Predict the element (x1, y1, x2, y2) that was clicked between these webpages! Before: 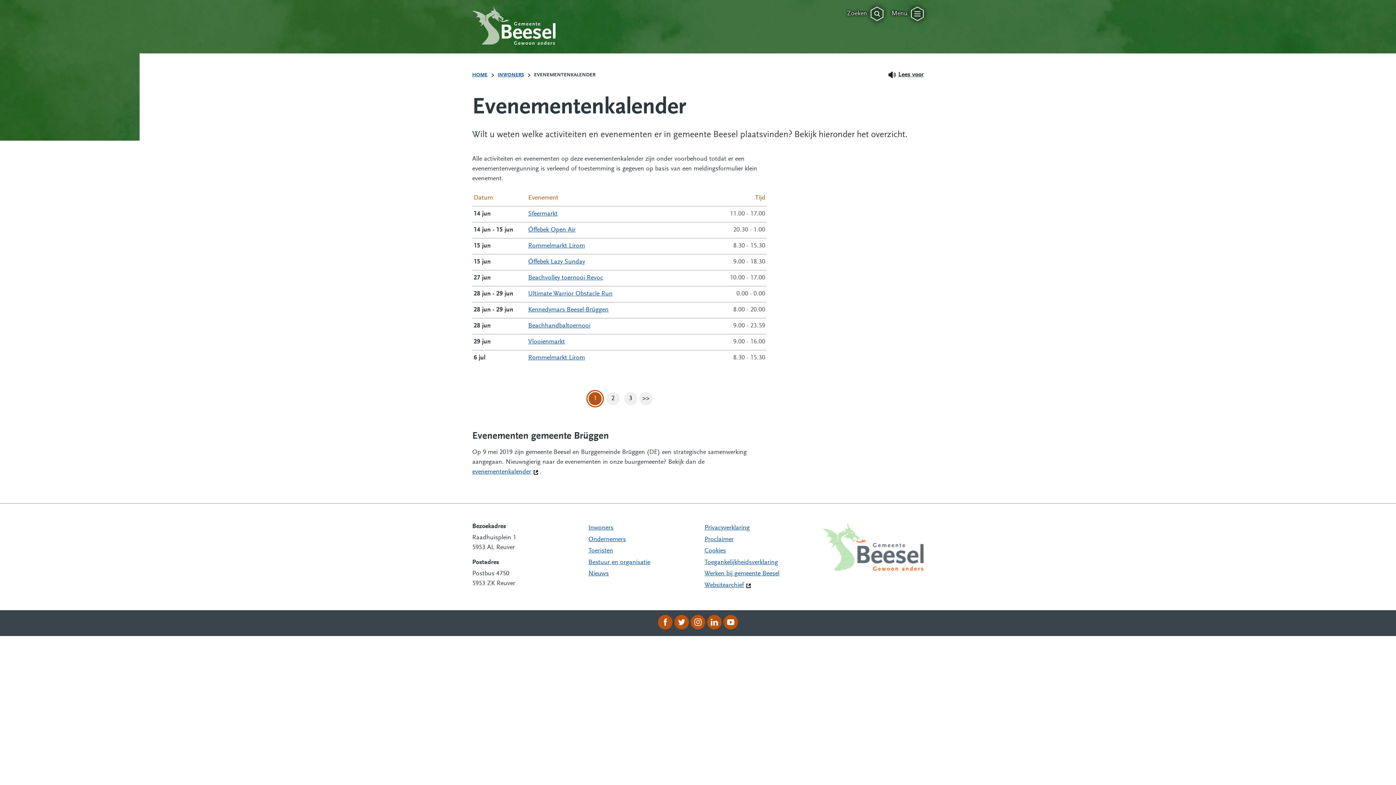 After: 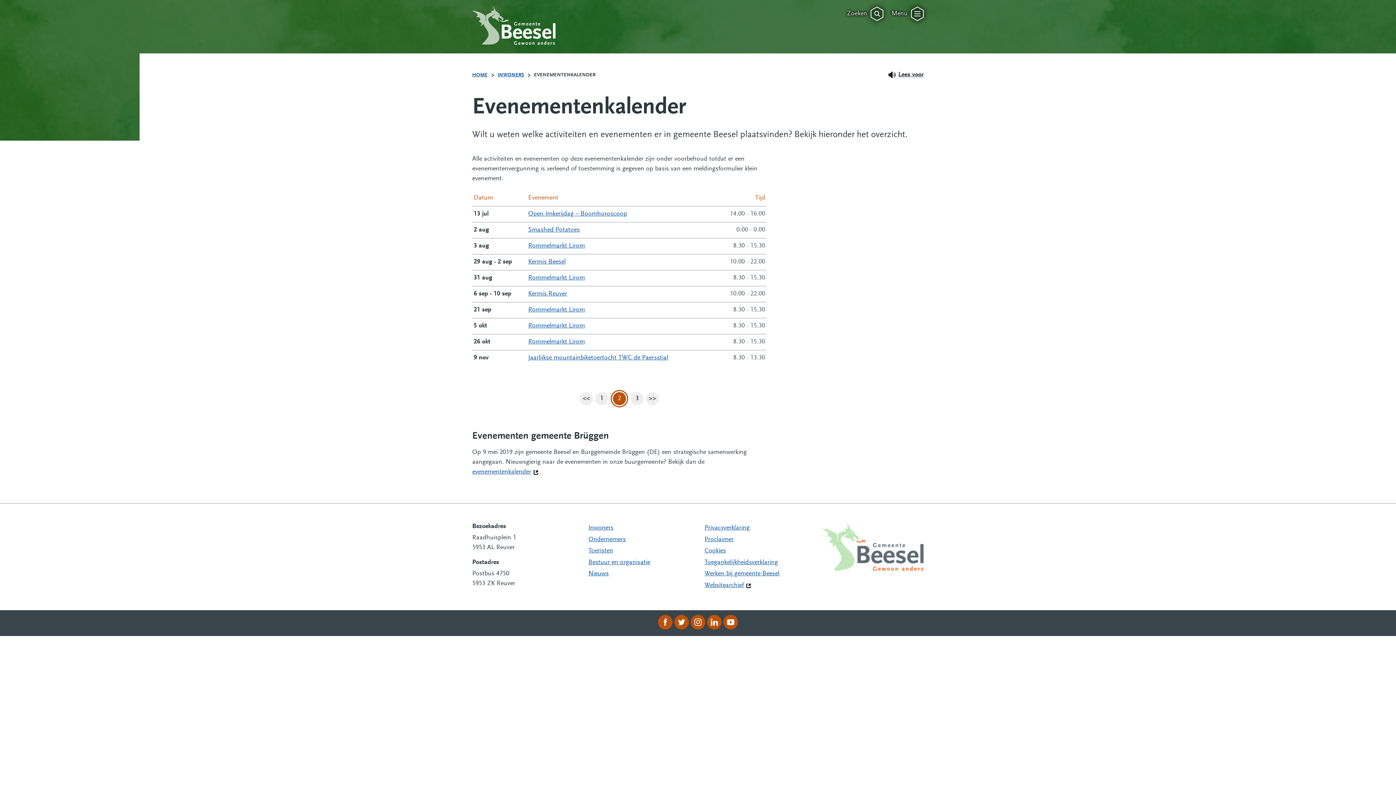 Action: label: Pagina
2 bbox: (606, 392, 619, 405)